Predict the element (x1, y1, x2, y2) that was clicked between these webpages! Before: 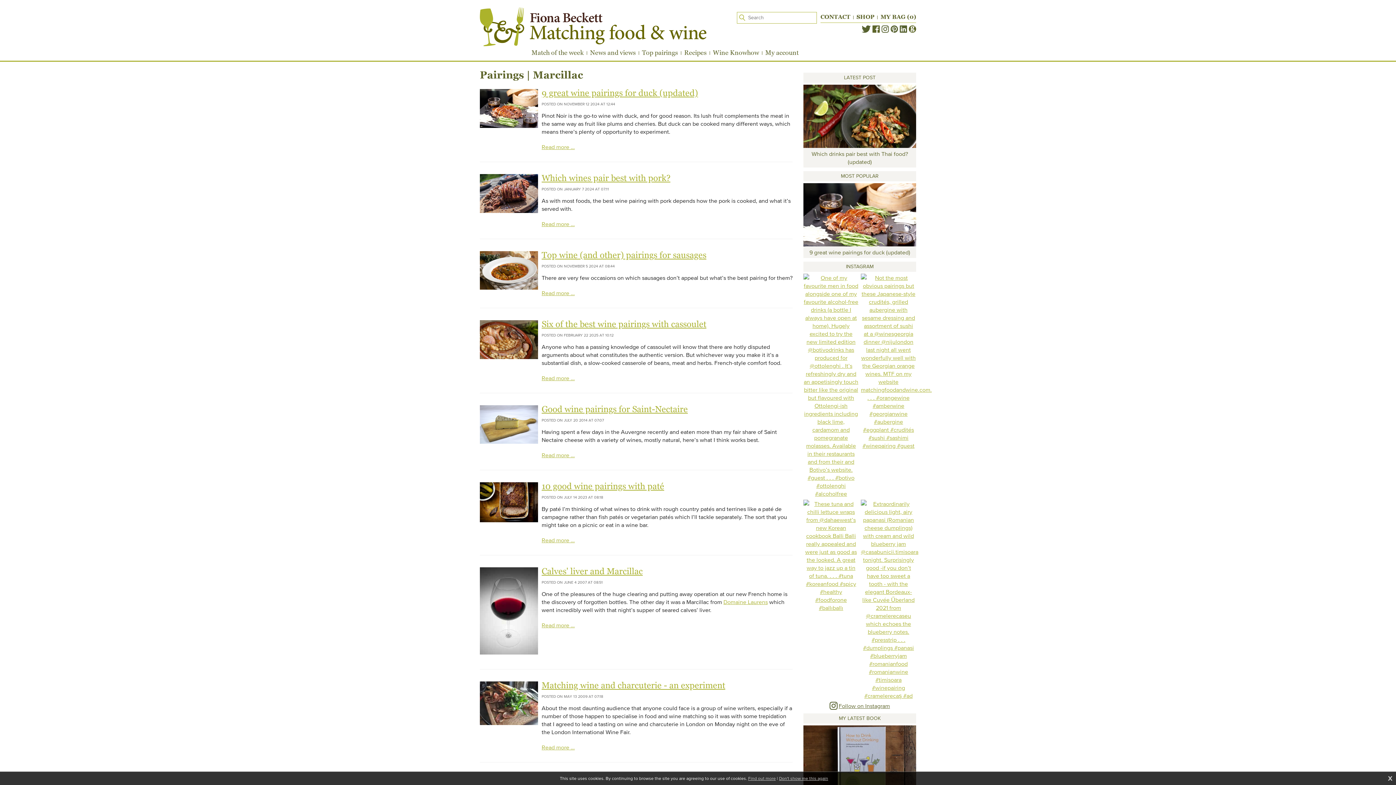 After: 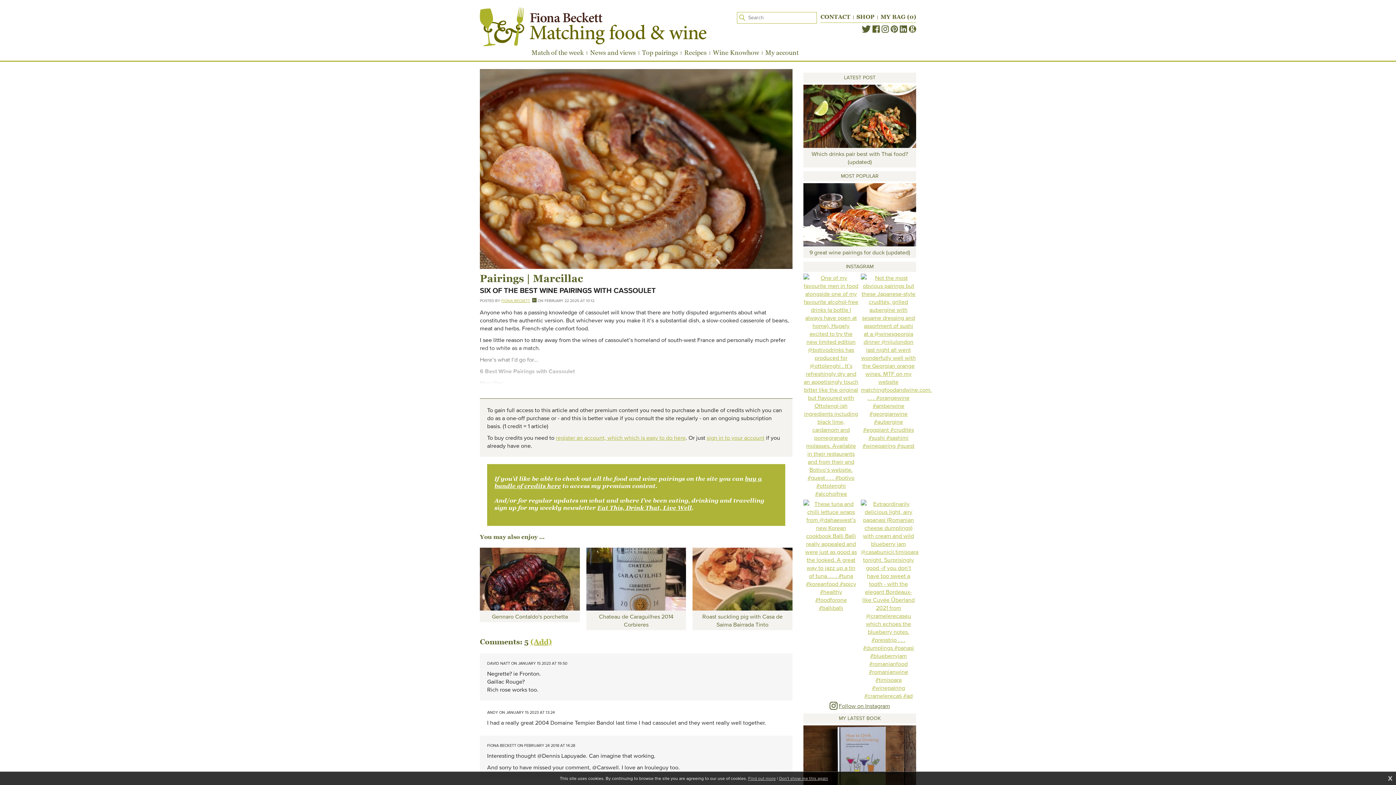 Action: label: Six of the best wine pairings with cassoulet bbox: (541, 319, 706, 329)